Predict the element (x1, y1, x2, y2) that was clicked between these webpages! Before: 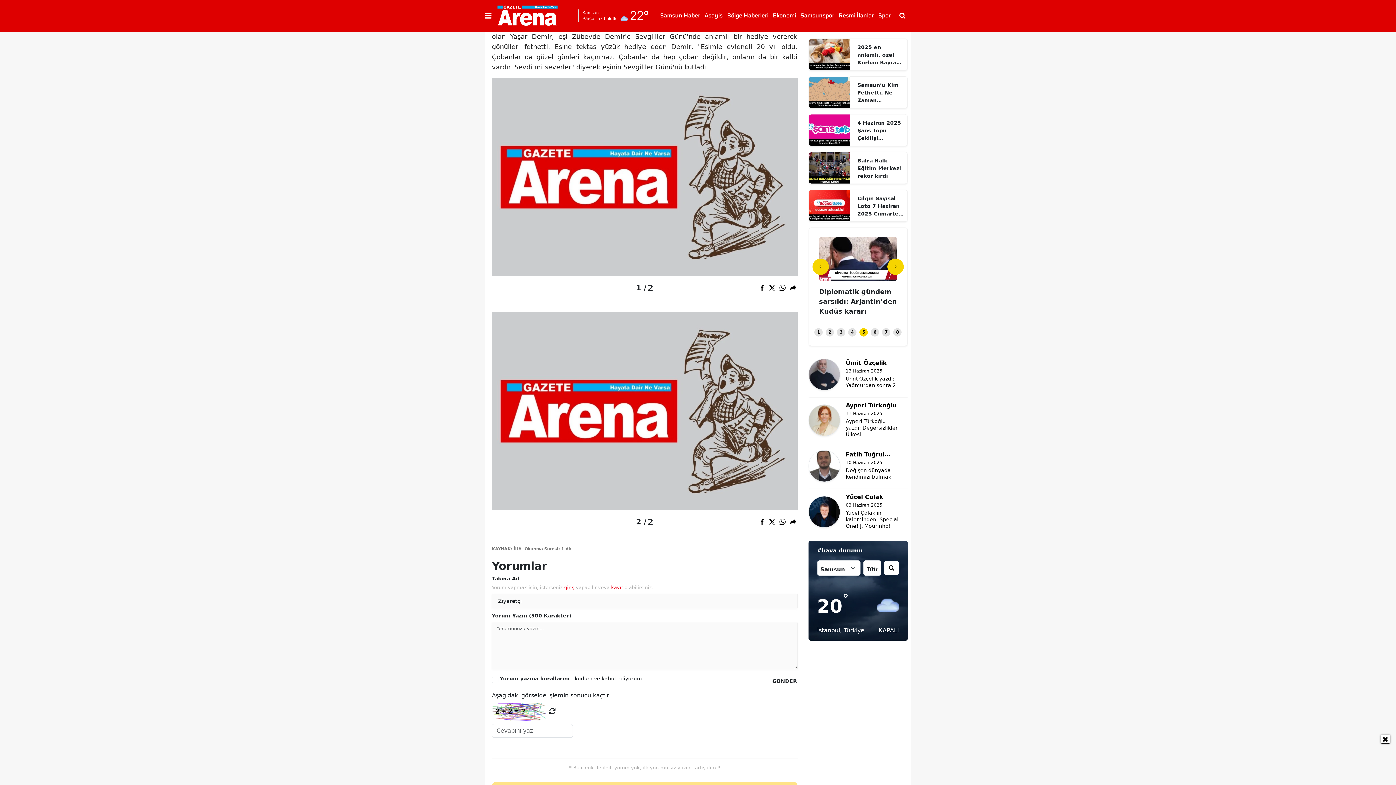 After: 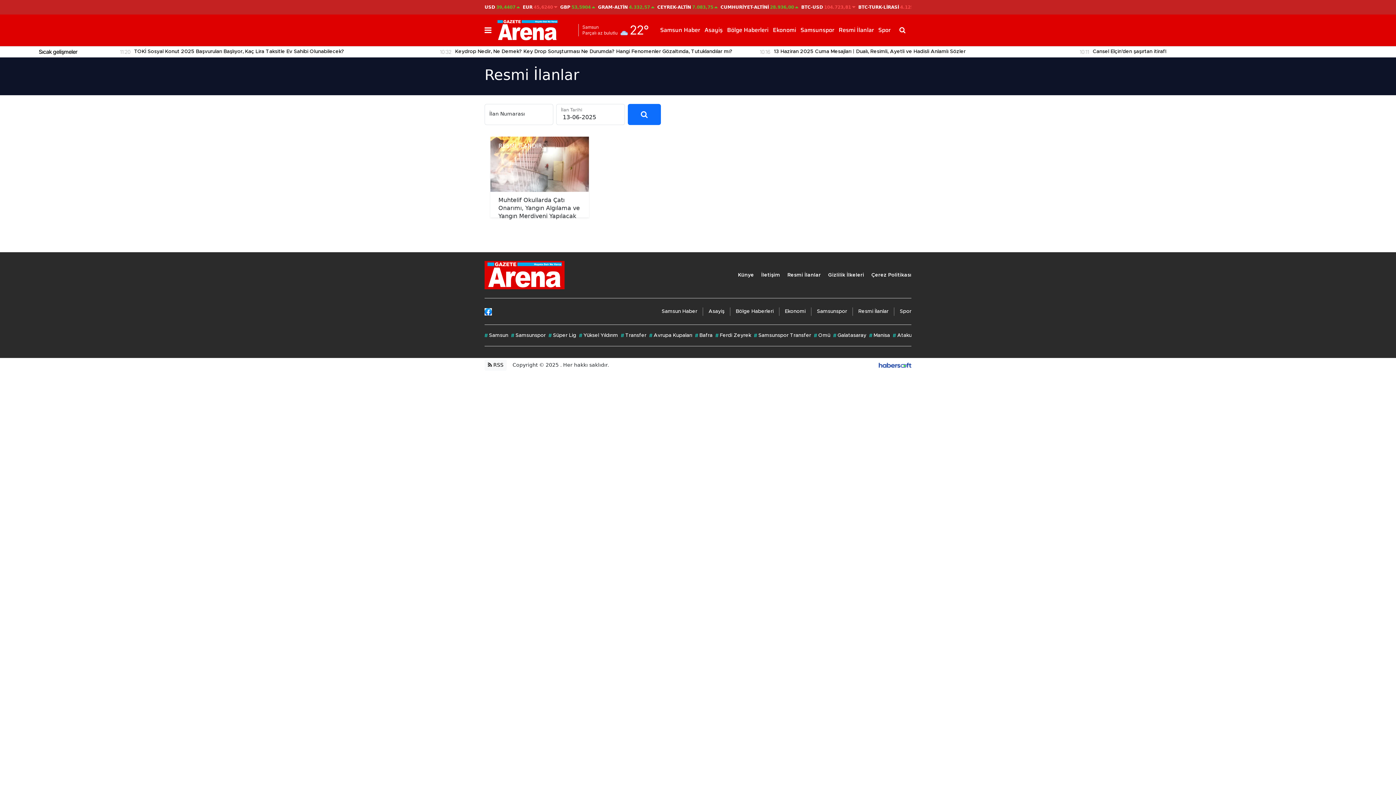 Action: bbox: (837, 12, 874, 18) label: Resmi İlanlar